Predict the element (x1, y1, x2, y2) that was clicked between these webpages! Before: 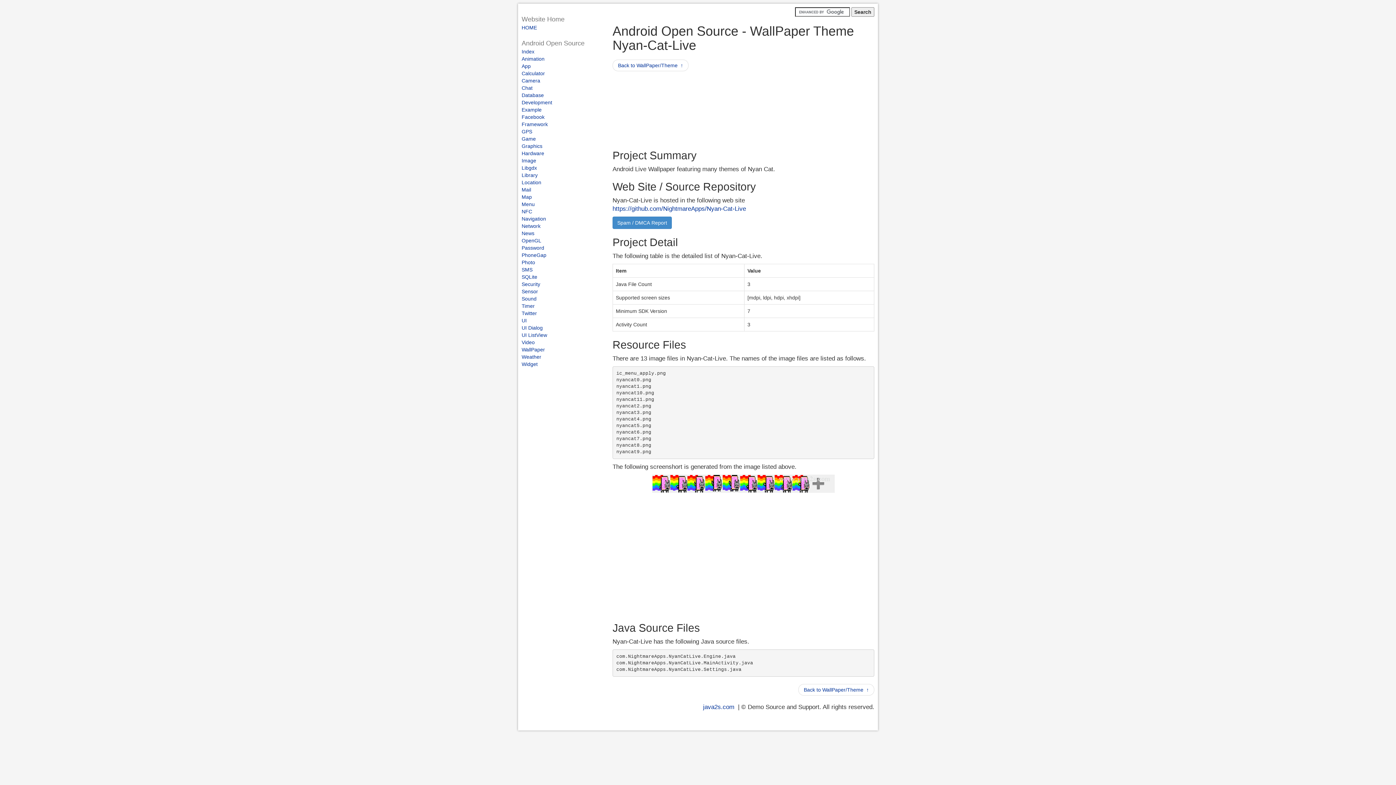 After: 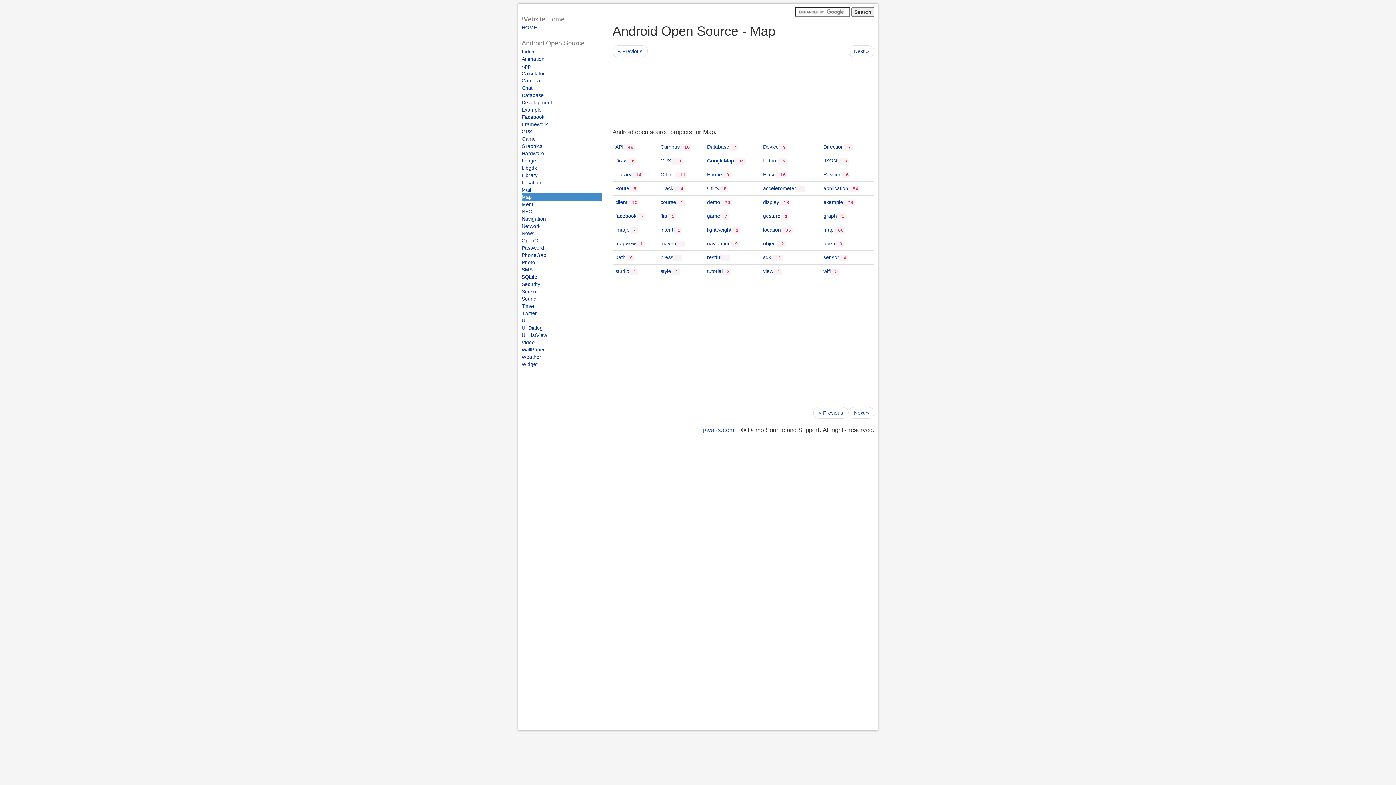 Action: bbox: (521, 193, 601, 200) label: Map